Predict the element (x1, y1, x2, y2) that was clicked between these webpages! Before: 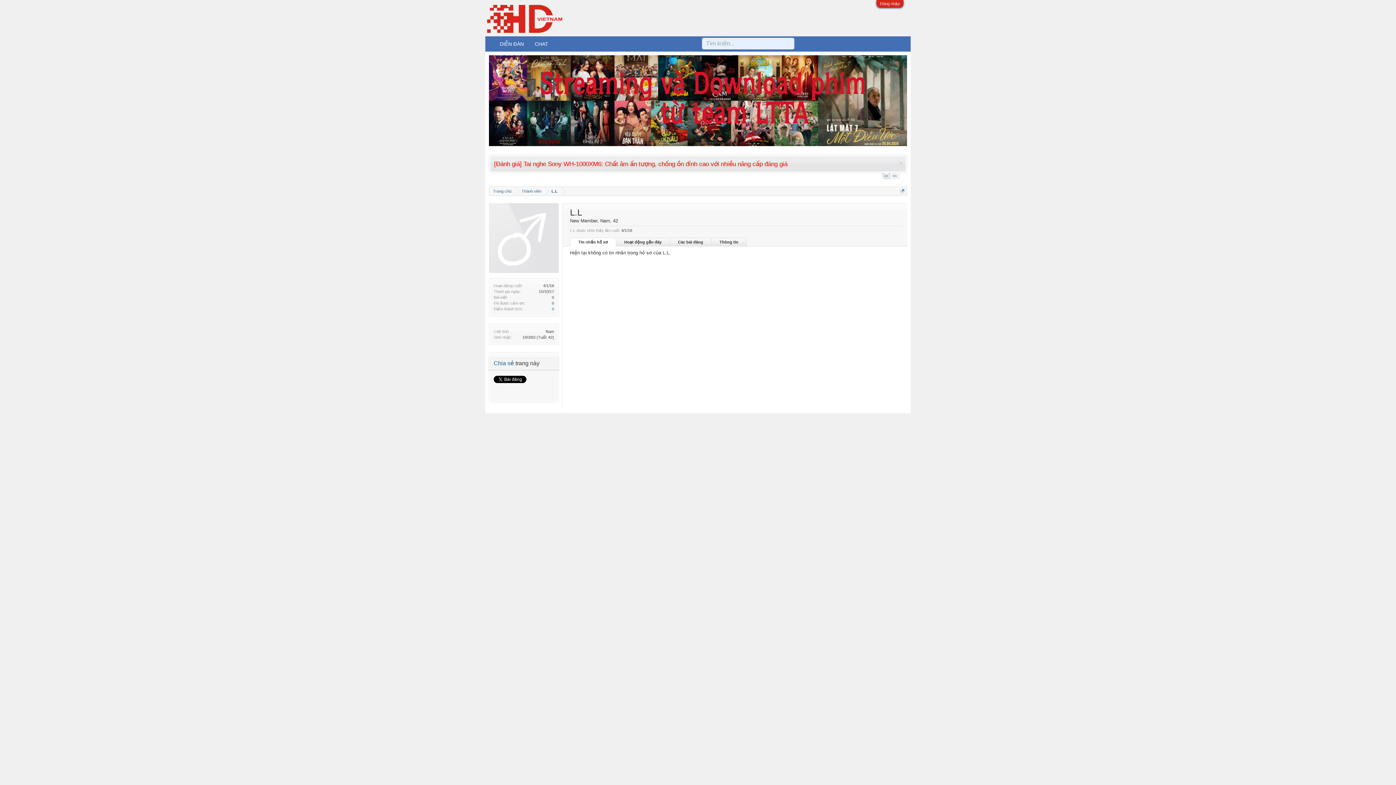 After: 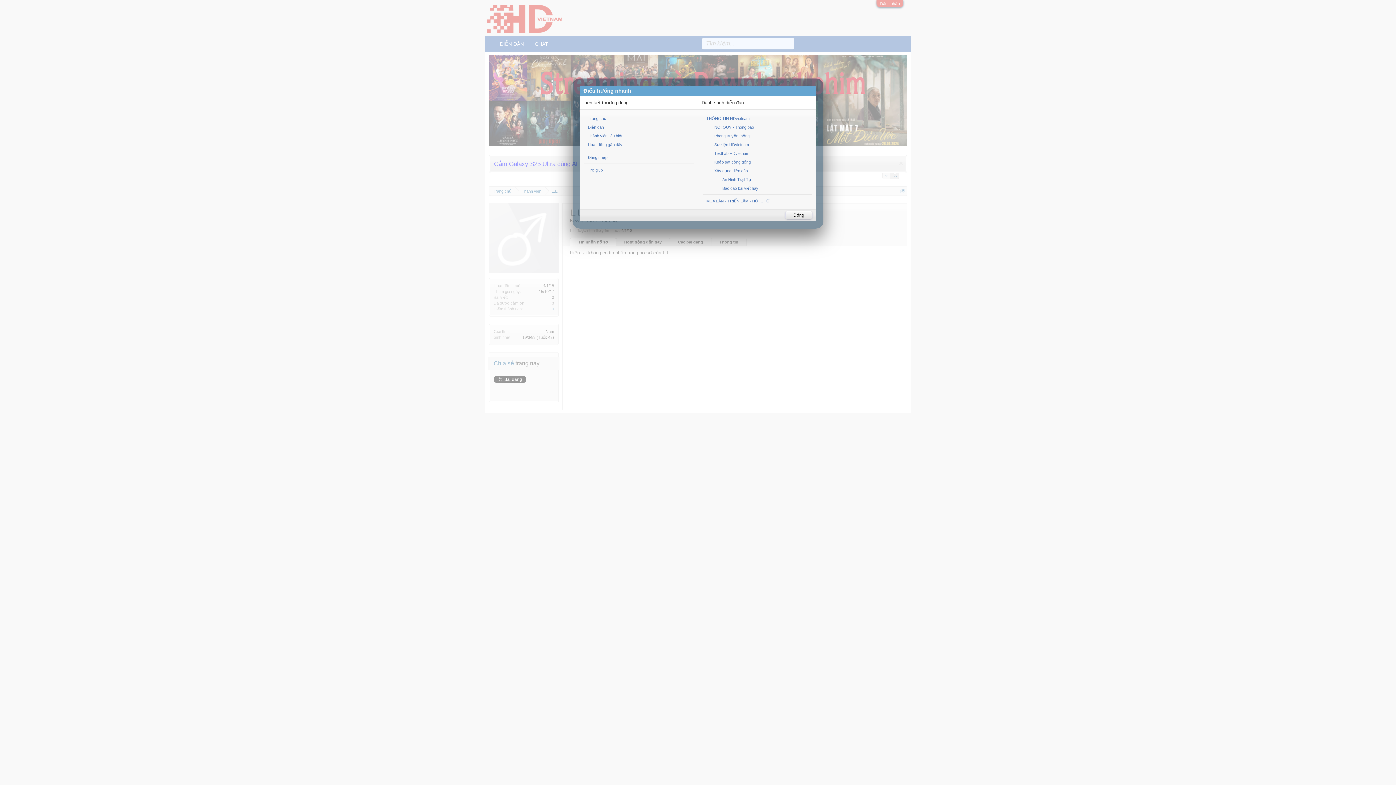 Action: bbox: (900, 188, 905, 193)